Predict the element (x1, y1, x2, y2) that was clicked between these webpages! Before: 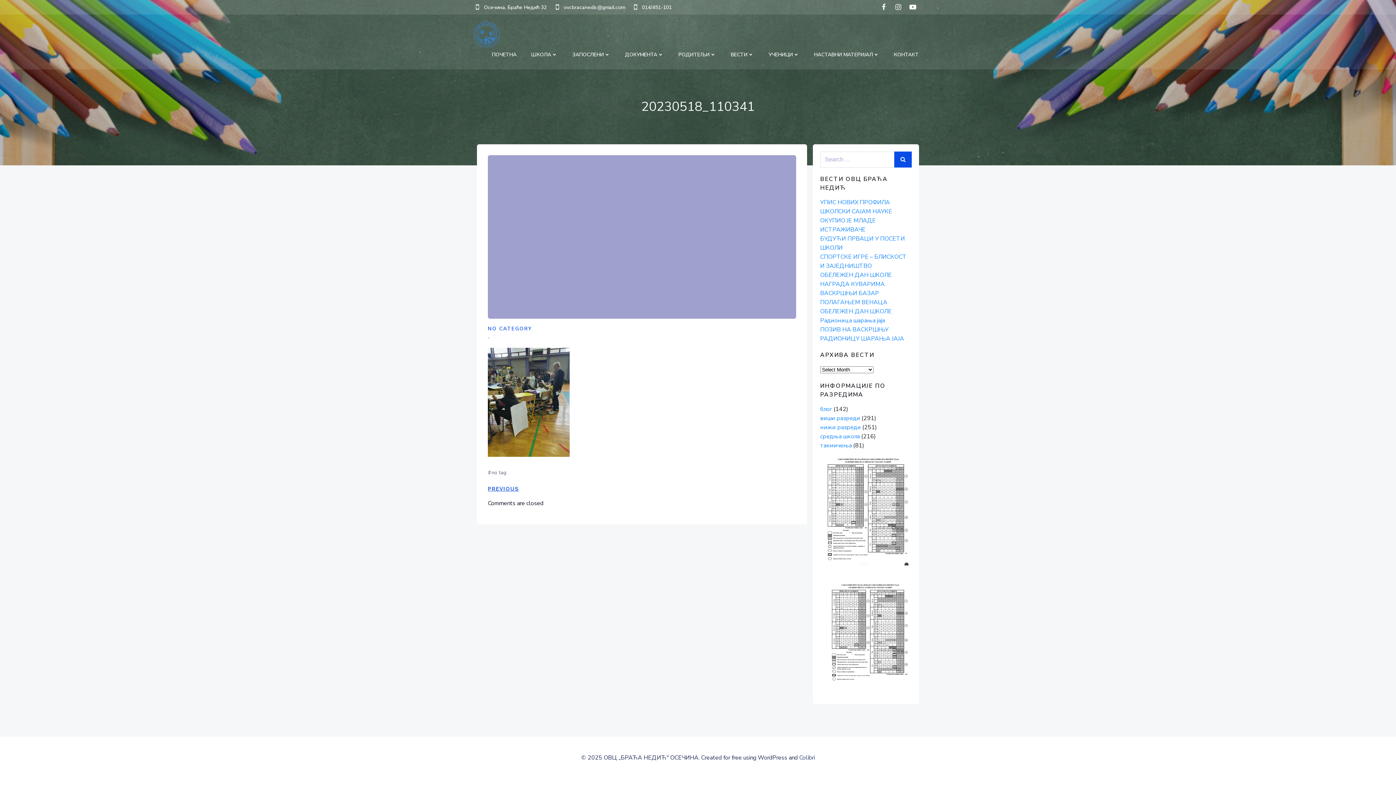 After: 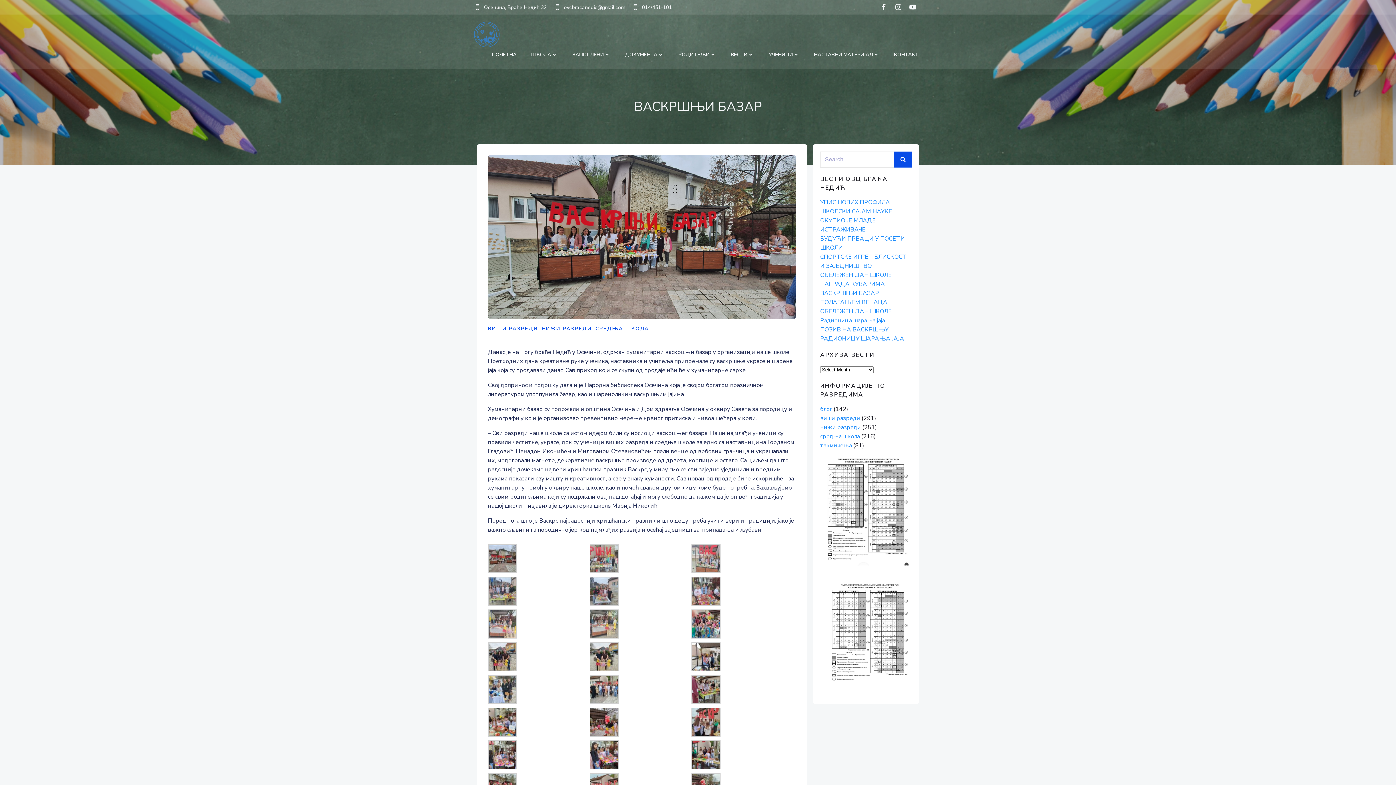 Action: bbox: (820, 289, 879, 297) label: ВАСКРШЊИ БАЗАР